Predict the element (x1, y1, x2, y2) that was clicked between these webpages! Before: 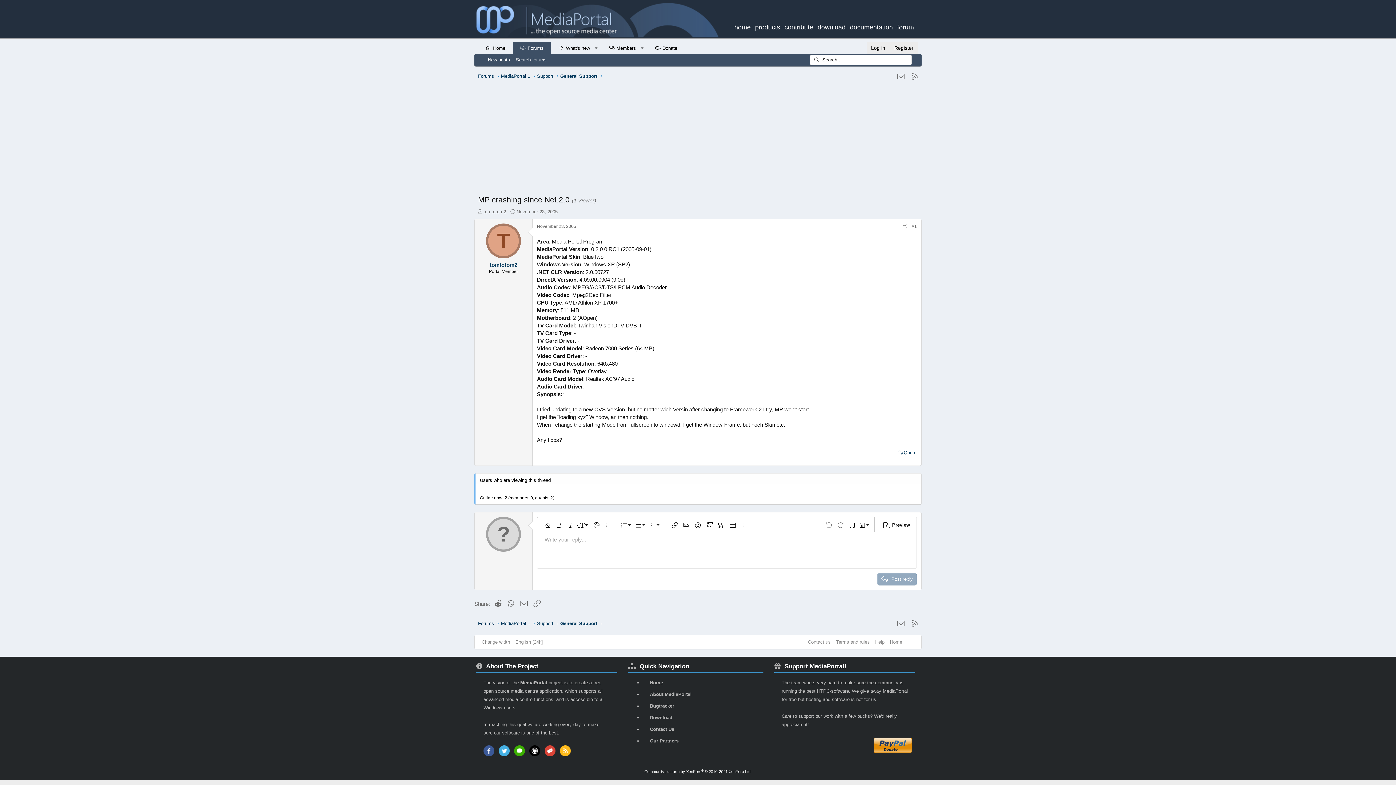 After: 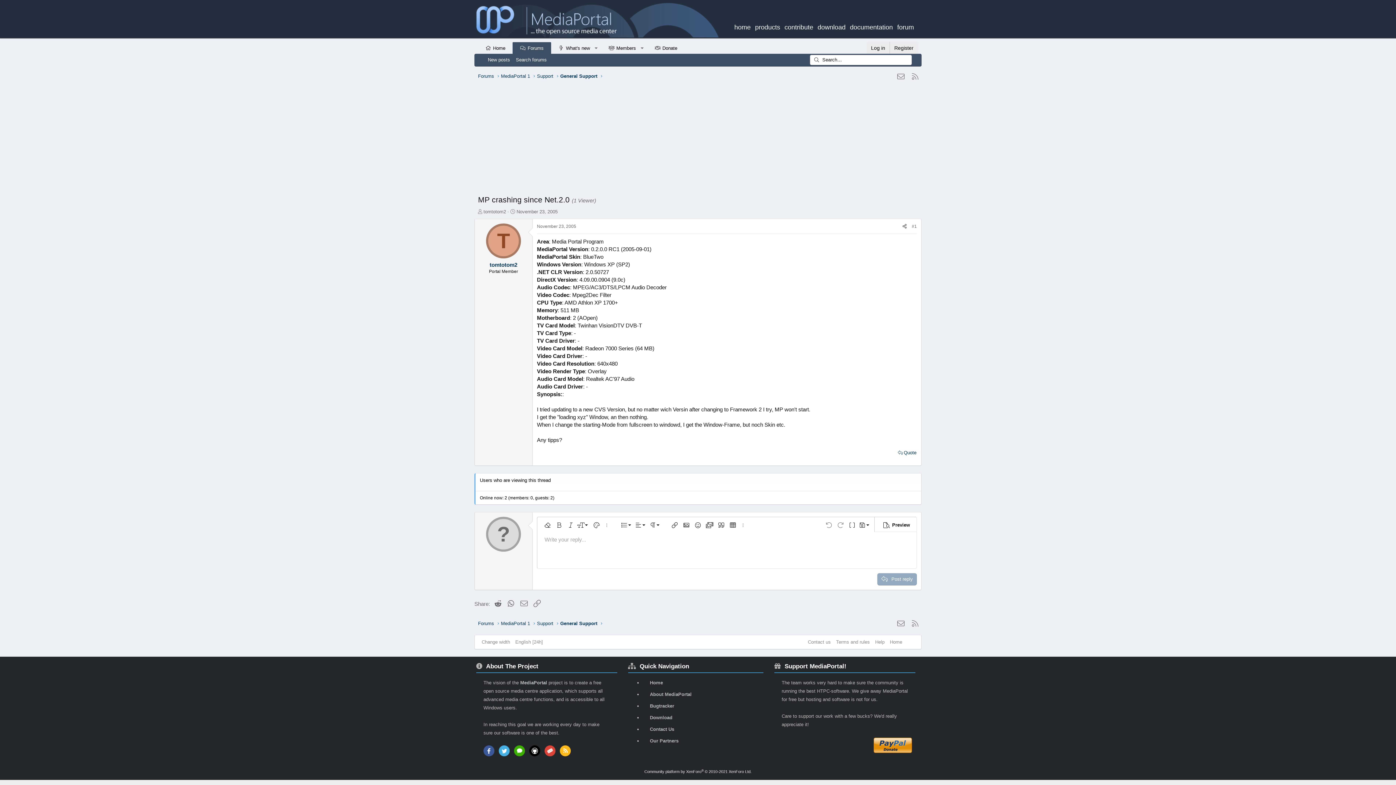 Action: bbox: (900, 222, 909, 230) label: Share